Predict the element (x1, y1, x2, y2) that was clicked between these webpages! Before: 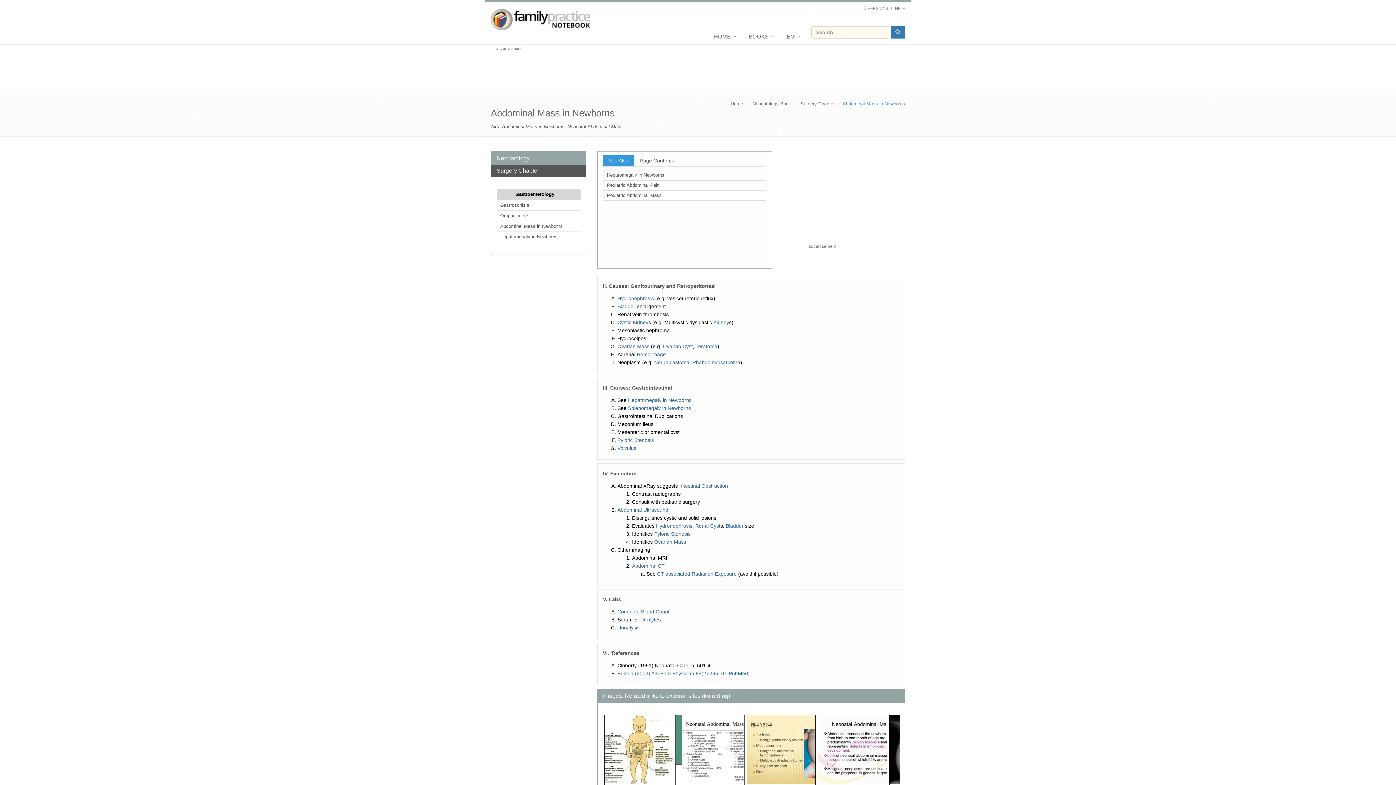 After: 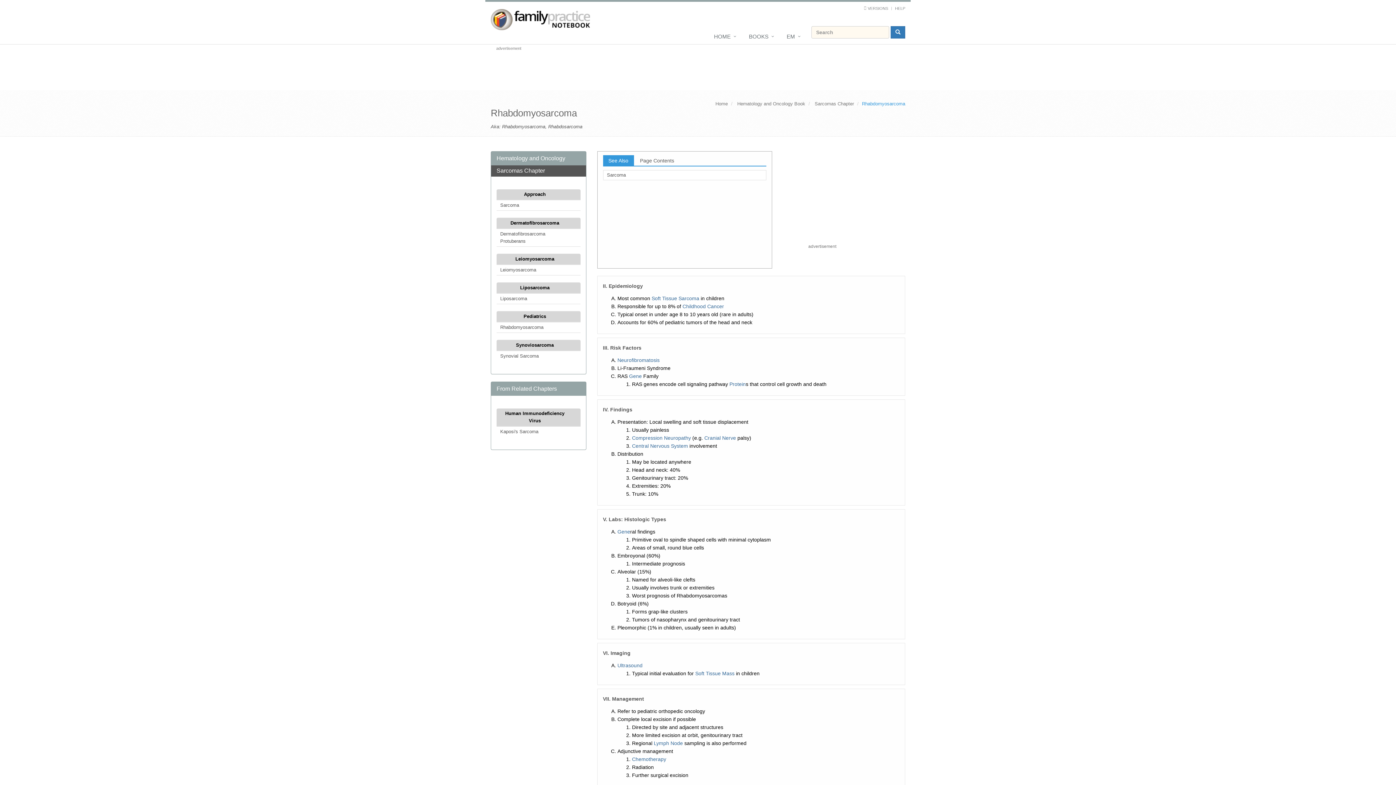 Action: bbox: (692, 359, 740, 365) label: Rhabdomyosarcoma